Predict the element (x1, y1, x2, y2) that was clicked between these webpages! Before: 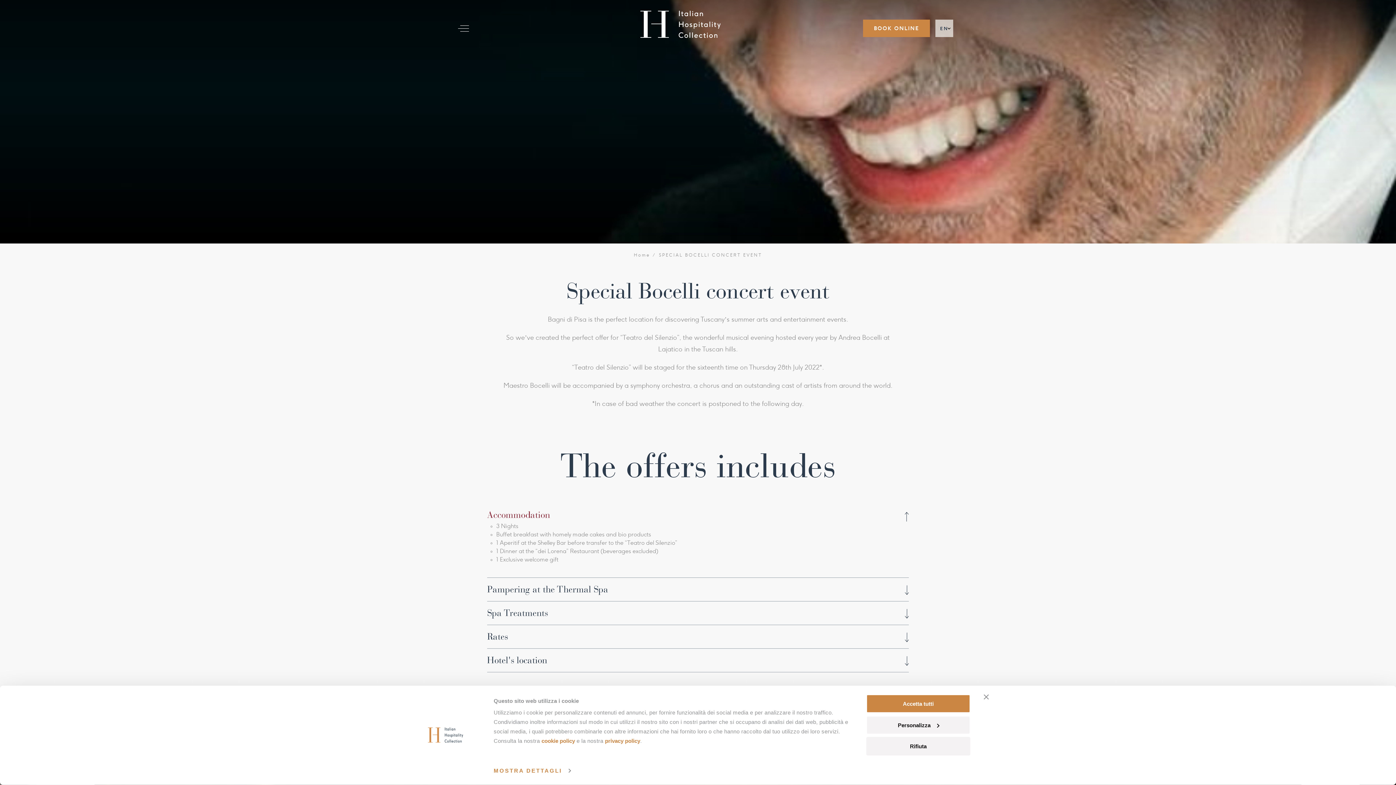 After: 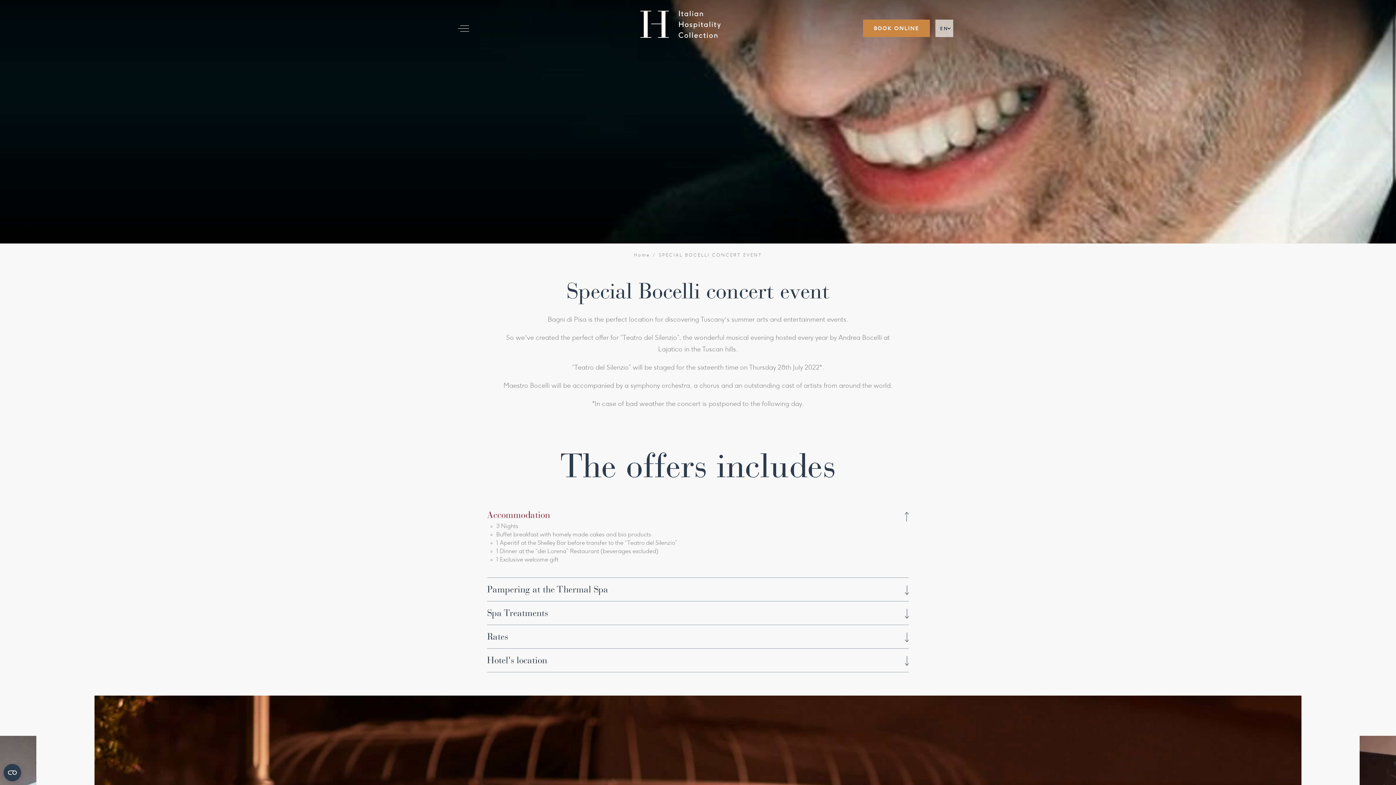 Action: bbox: (866, 694, 970, 713) label: Accetta tutti